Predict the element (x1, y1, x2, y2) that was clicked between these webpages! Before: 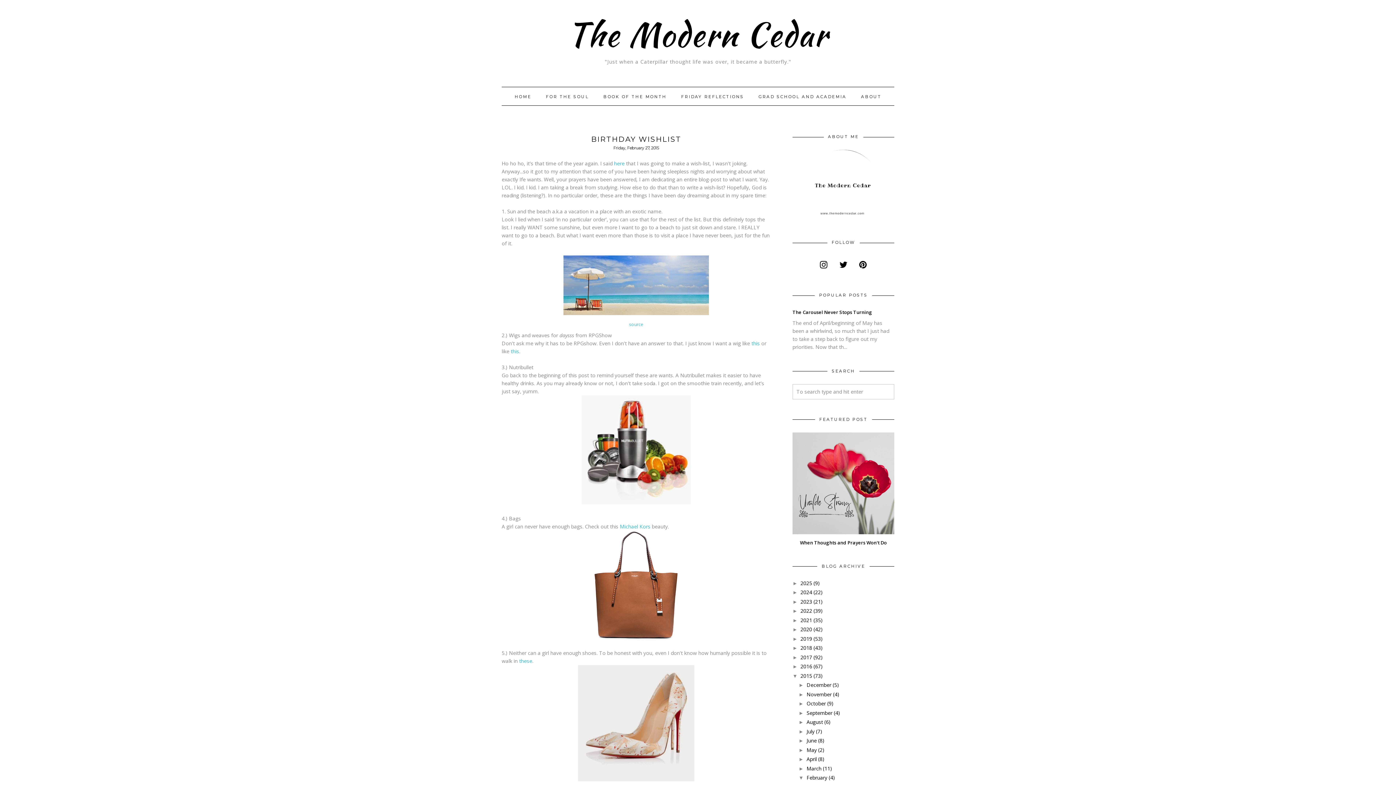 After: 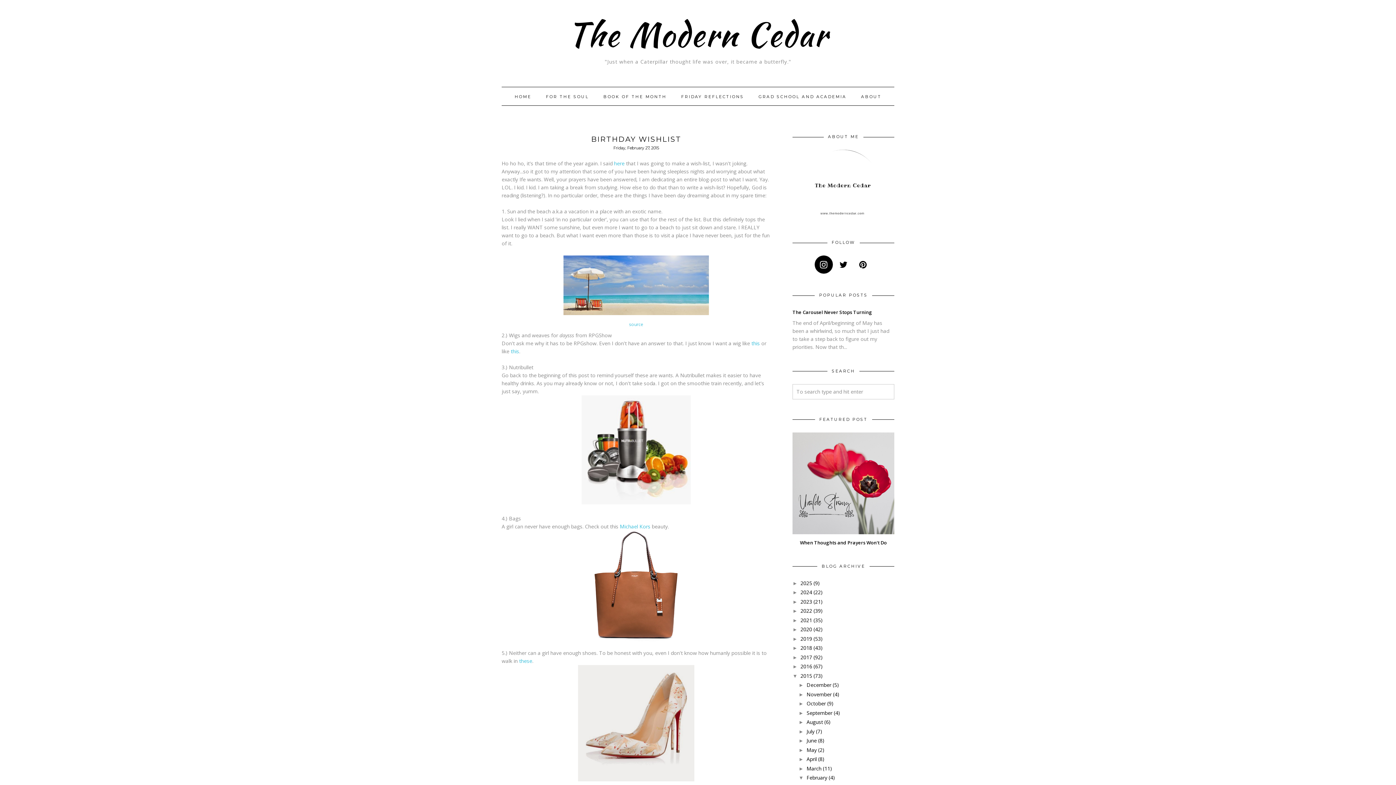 Action: bbox: (815, 256, 832, 273)